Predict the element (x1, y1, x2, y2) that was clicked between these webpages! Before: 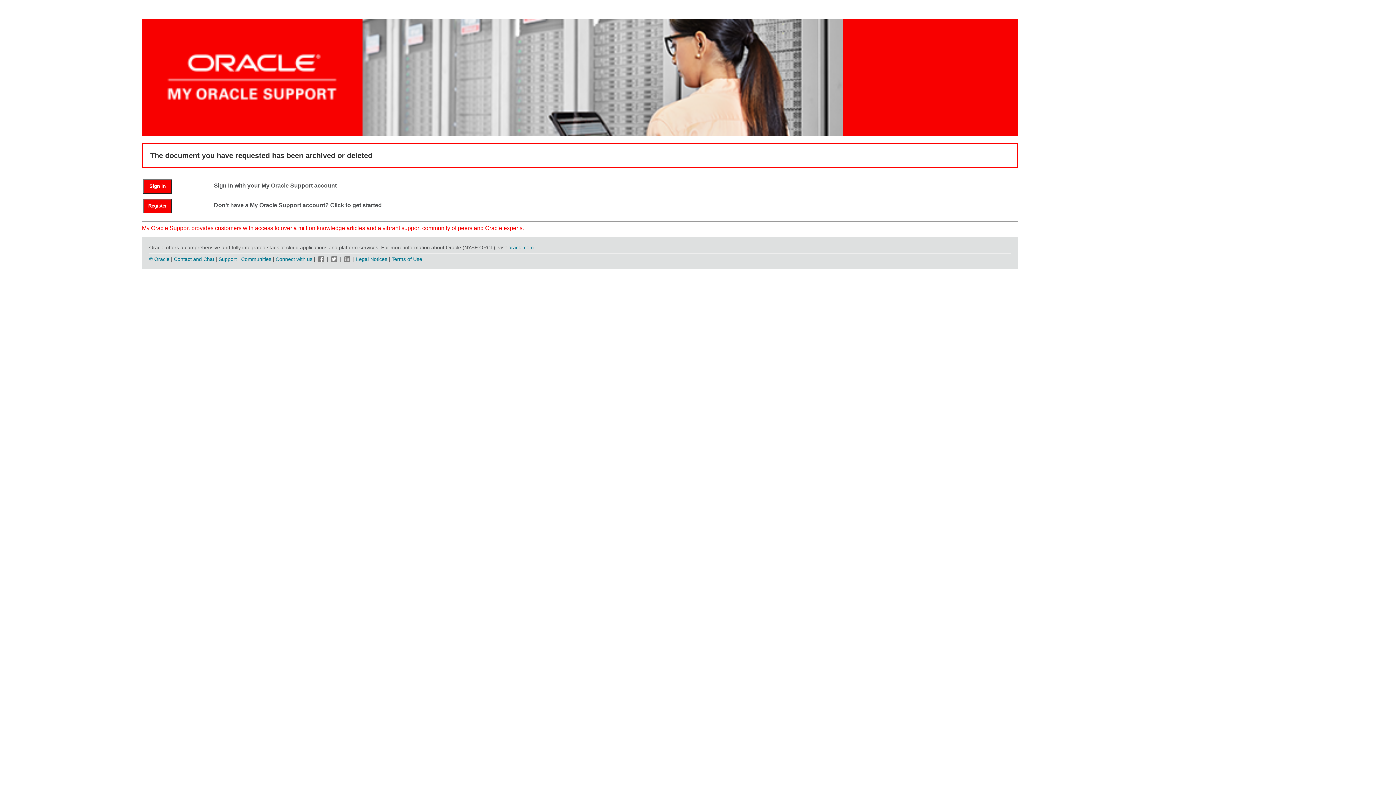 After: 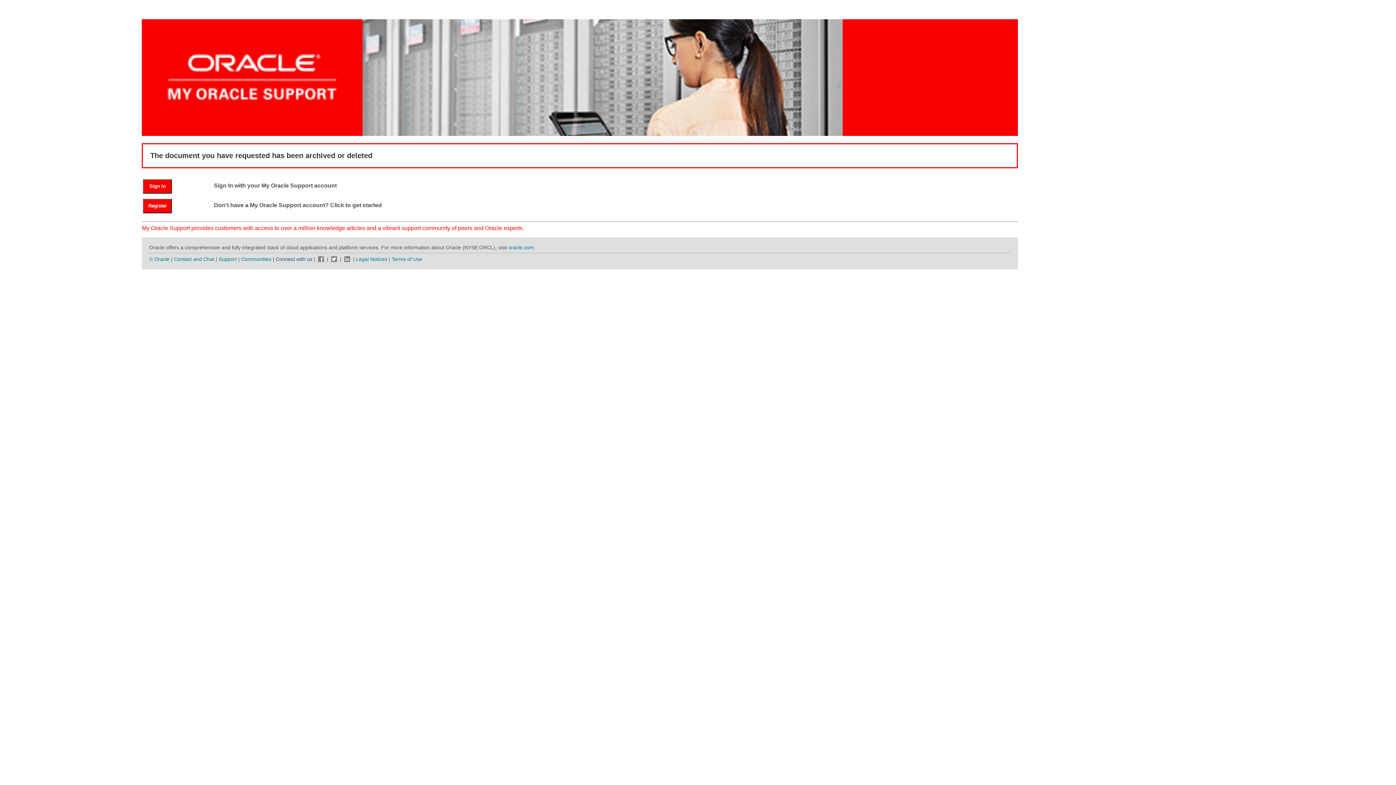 Action: bbox: (275, 256, 313, 262) label: Connect with us 